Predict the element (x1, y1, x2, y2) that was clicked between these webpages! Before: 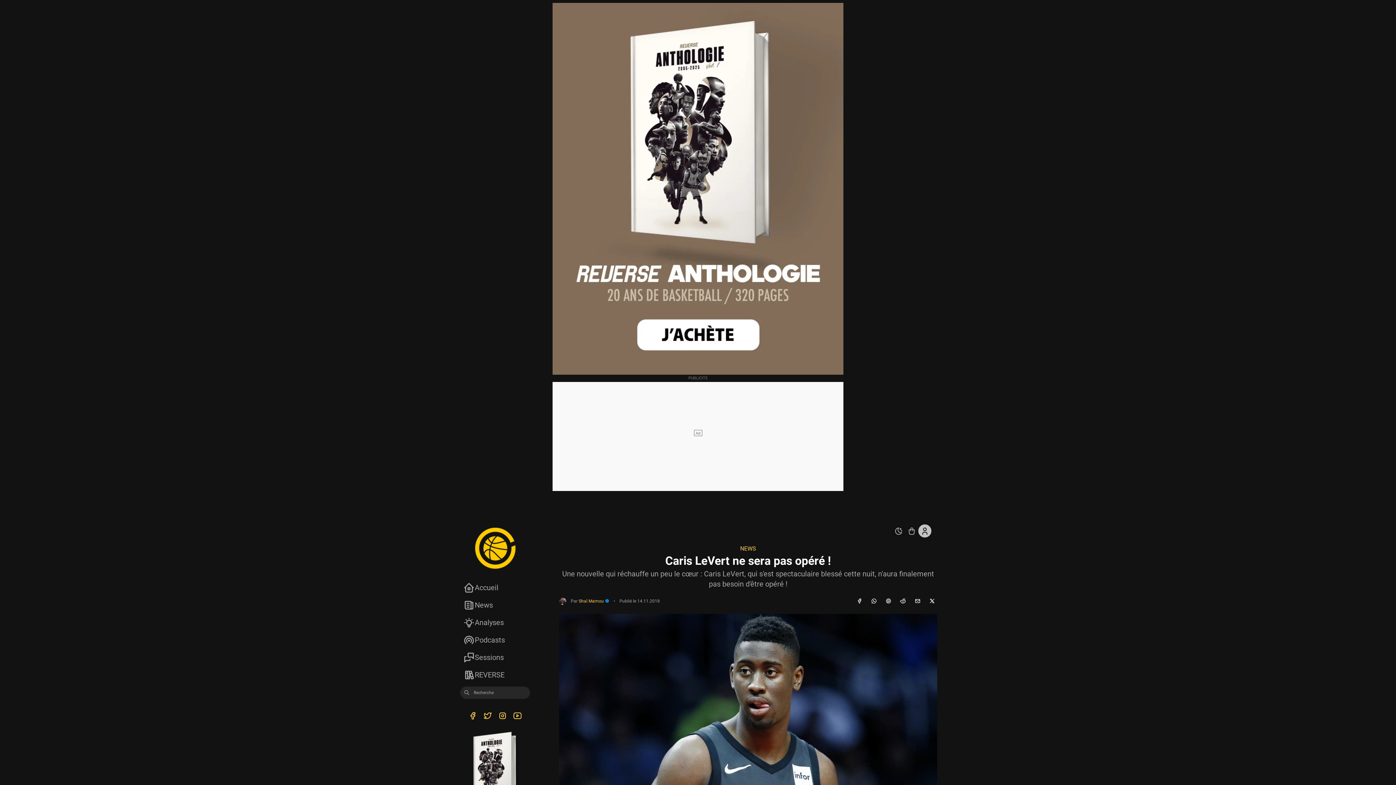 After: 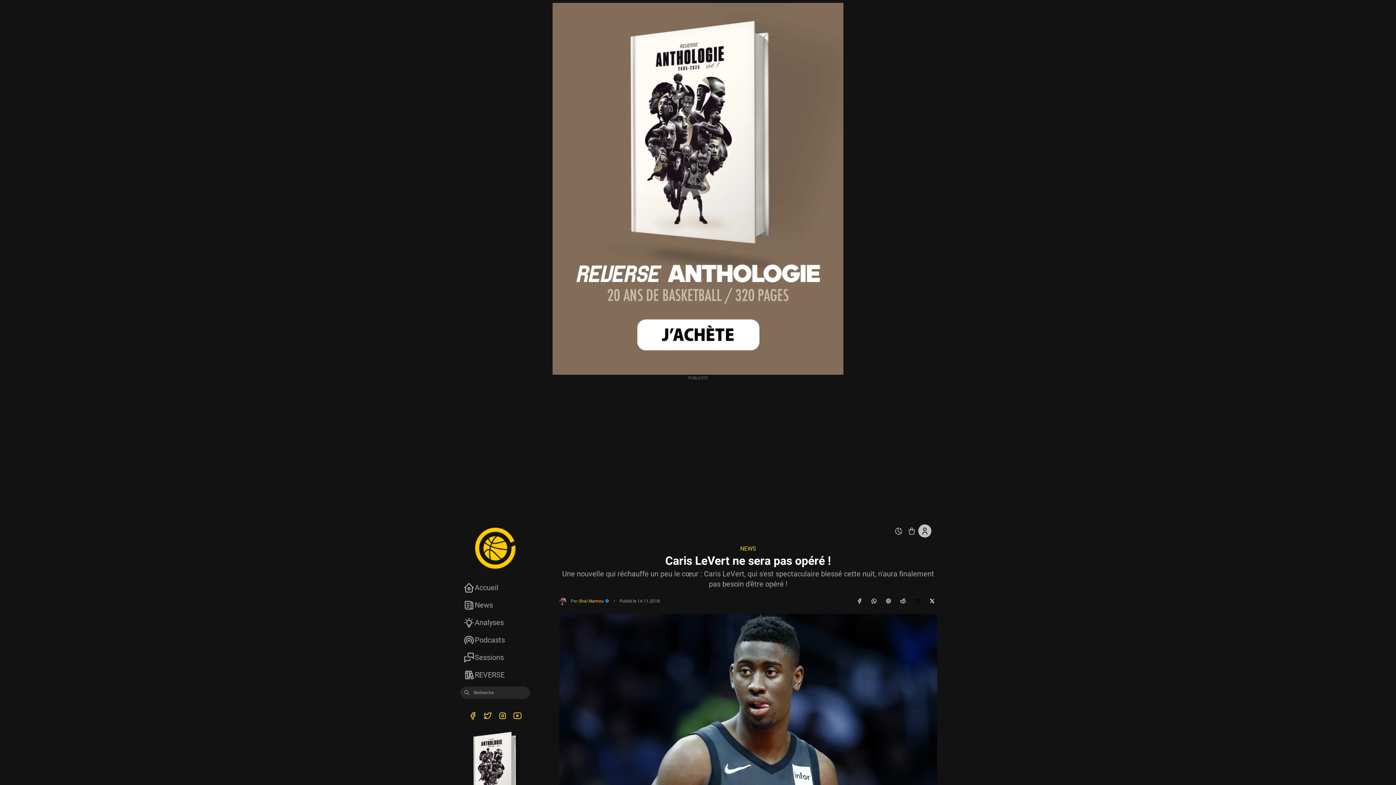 Action: bbox: (912, 596, 922, 606)